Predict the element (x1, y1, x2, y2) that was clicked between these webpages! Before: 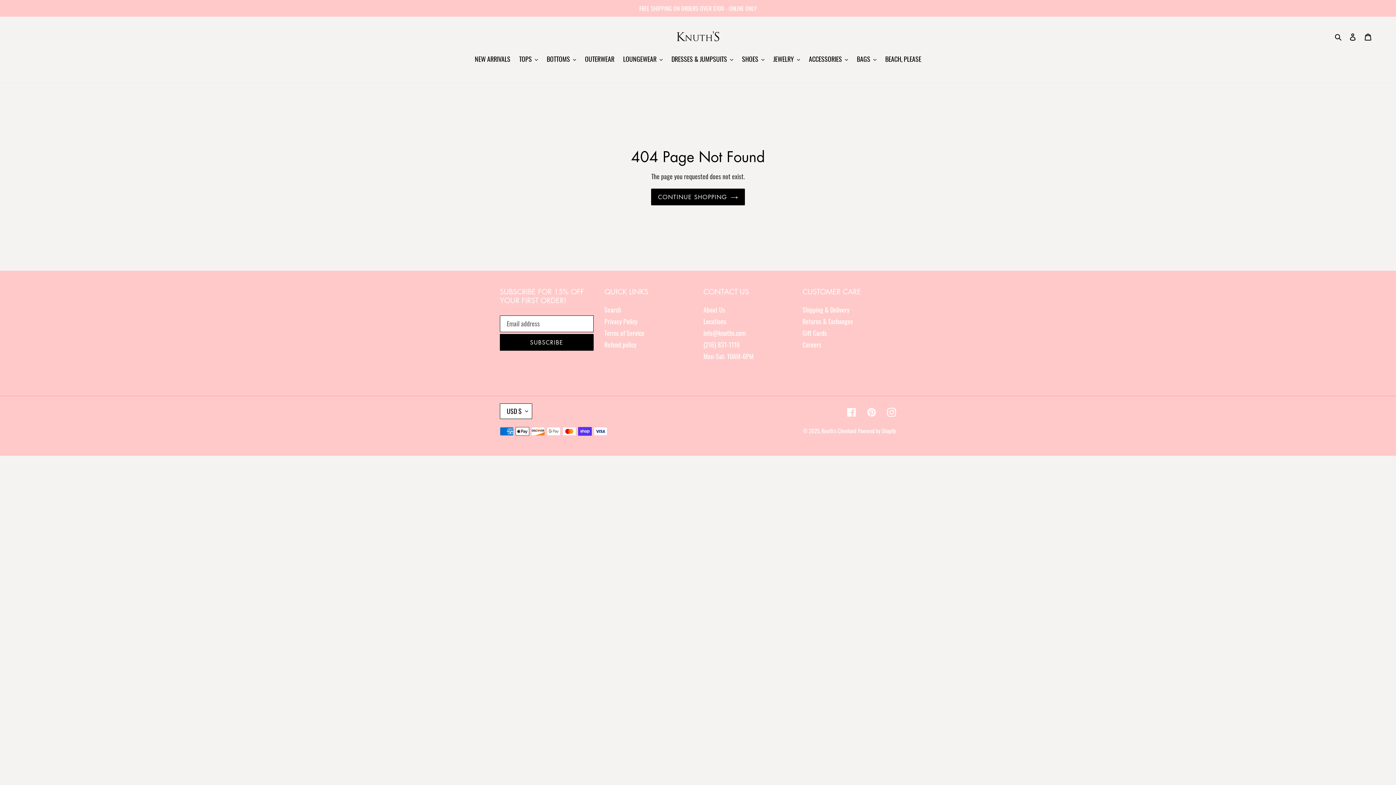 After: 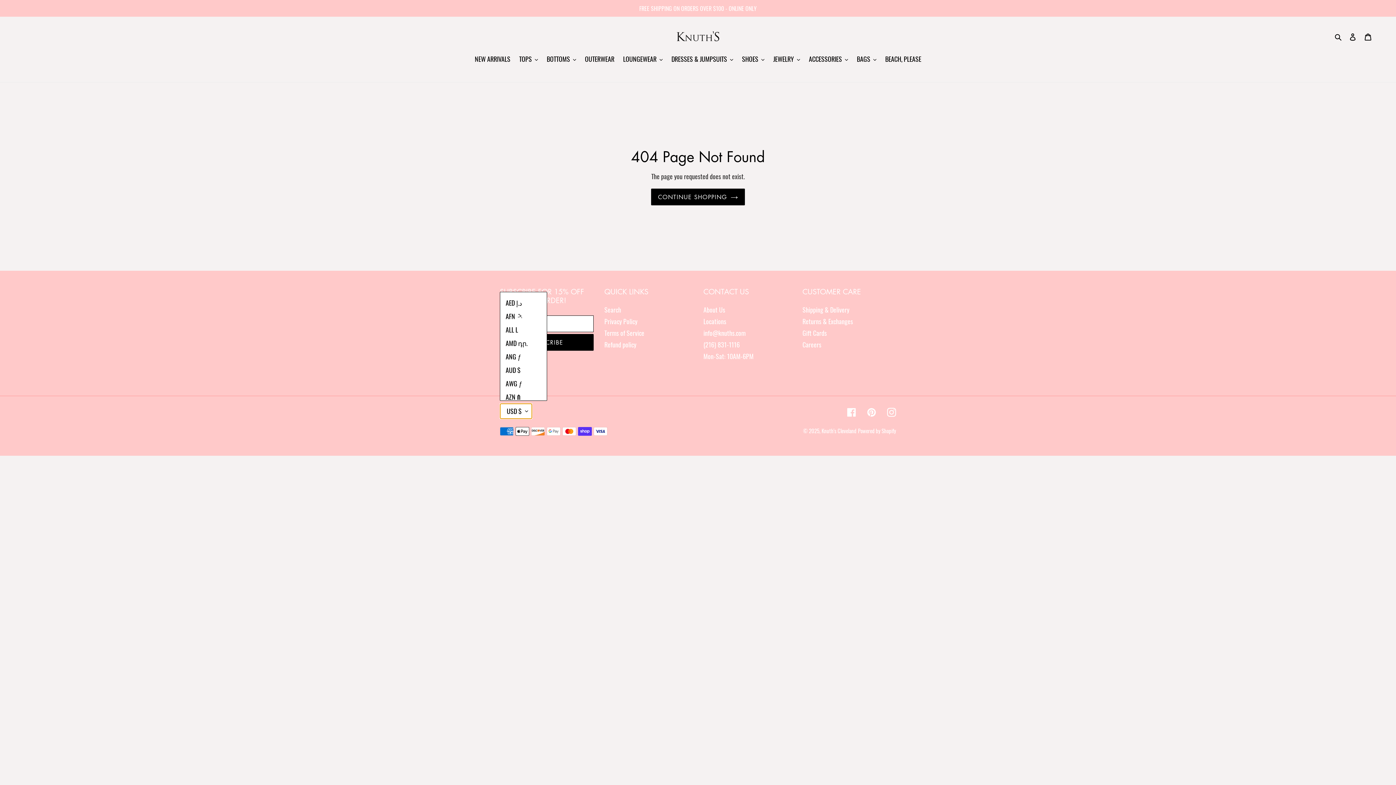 Action: bbox: (500, 403, 532, 419) label: USD $